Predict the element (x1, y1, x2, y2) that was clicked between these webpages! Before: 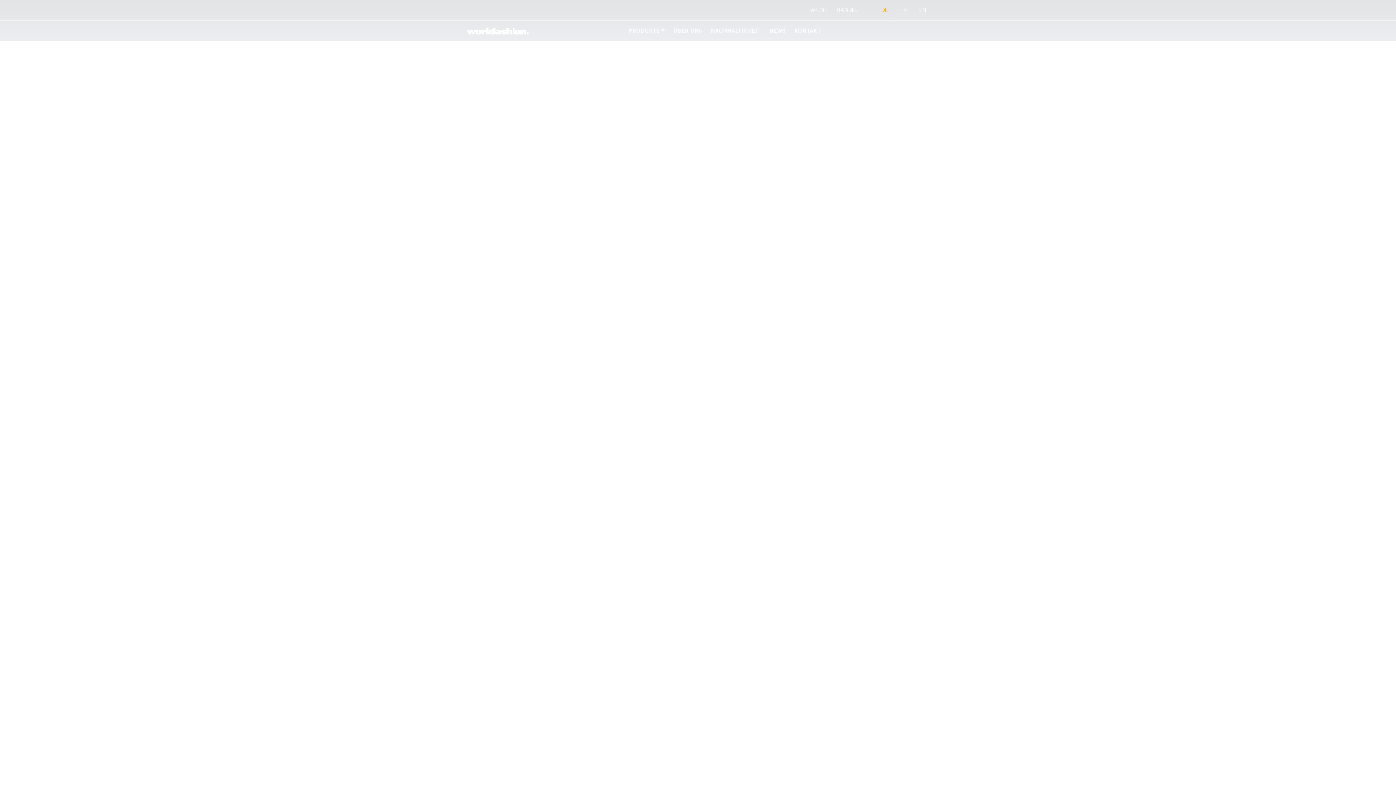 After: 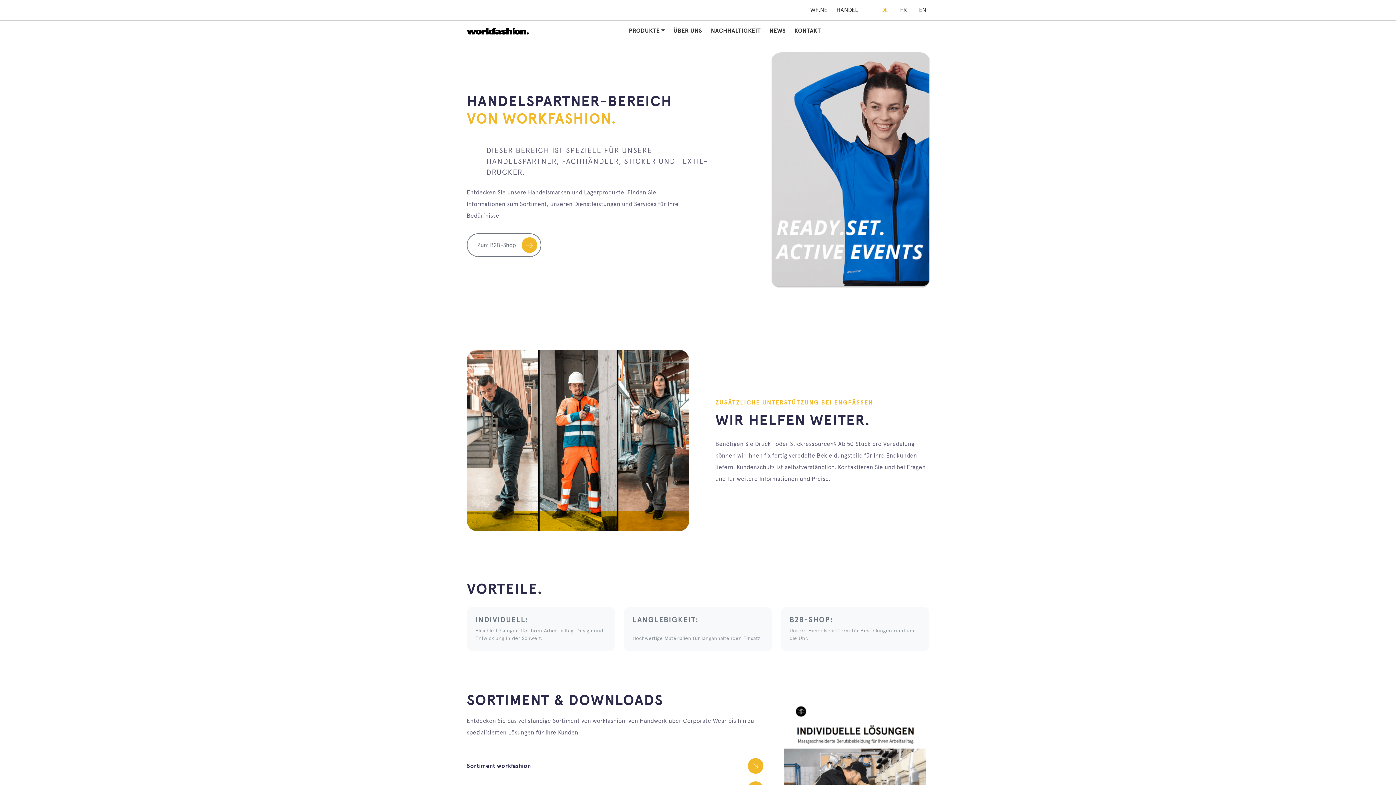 Action: bbox: (833, 2, 861, 17) label: HANDEL